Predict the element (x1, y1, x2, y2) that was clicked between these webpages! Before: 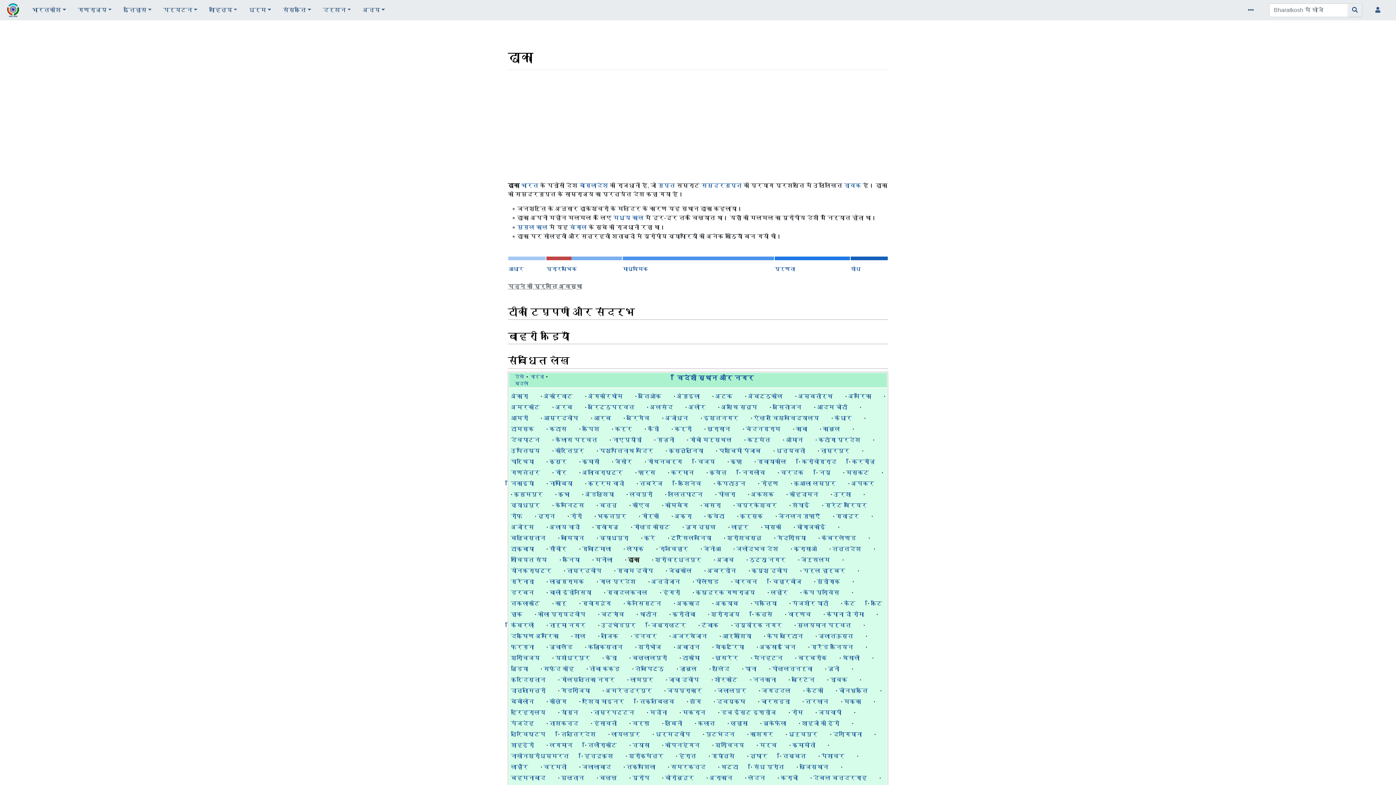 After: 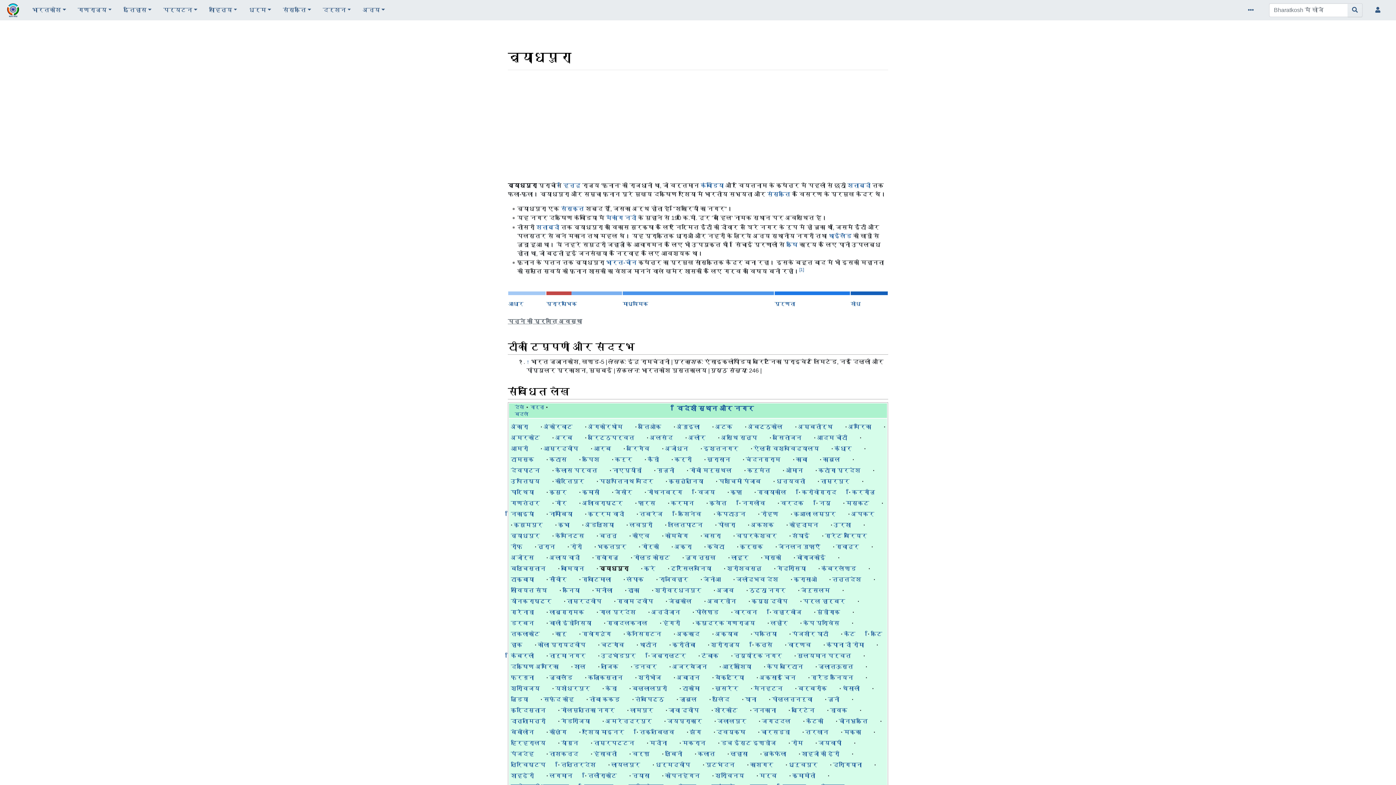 Action: bbox: (599, 535, 628, 541) label: व्याधपुरा